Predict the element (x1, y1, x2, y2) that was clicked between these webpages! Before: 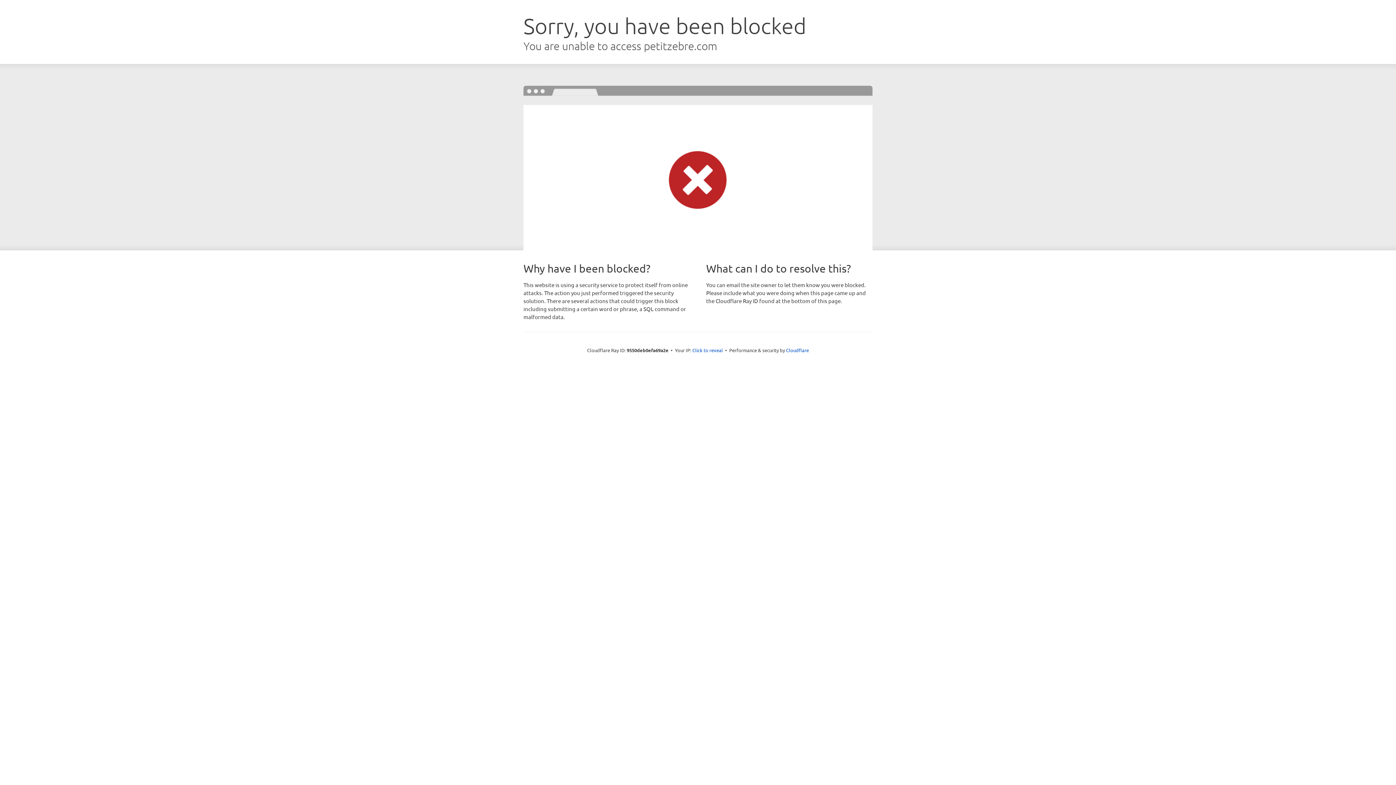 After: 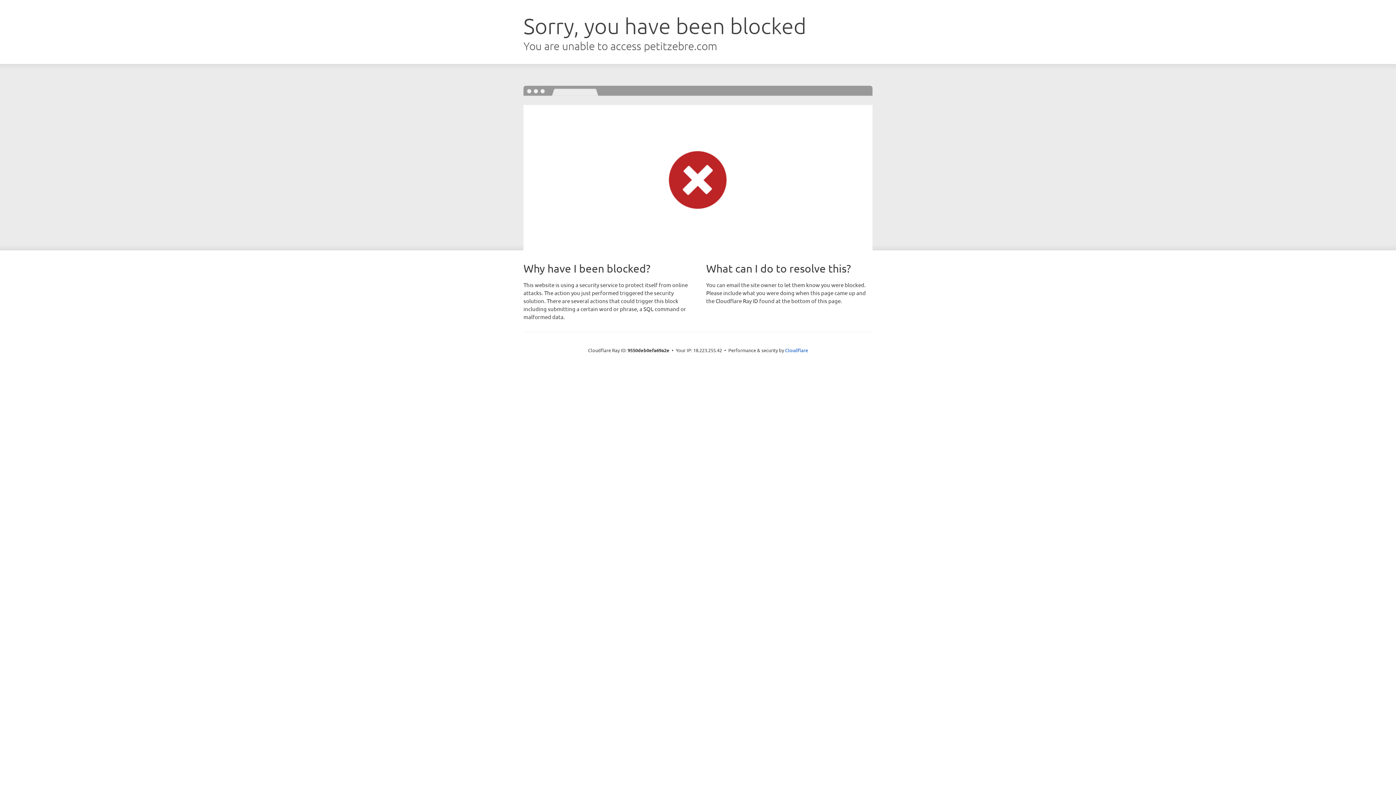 Action: bbox: (692, 346, 723, 353) label: Click to reveal